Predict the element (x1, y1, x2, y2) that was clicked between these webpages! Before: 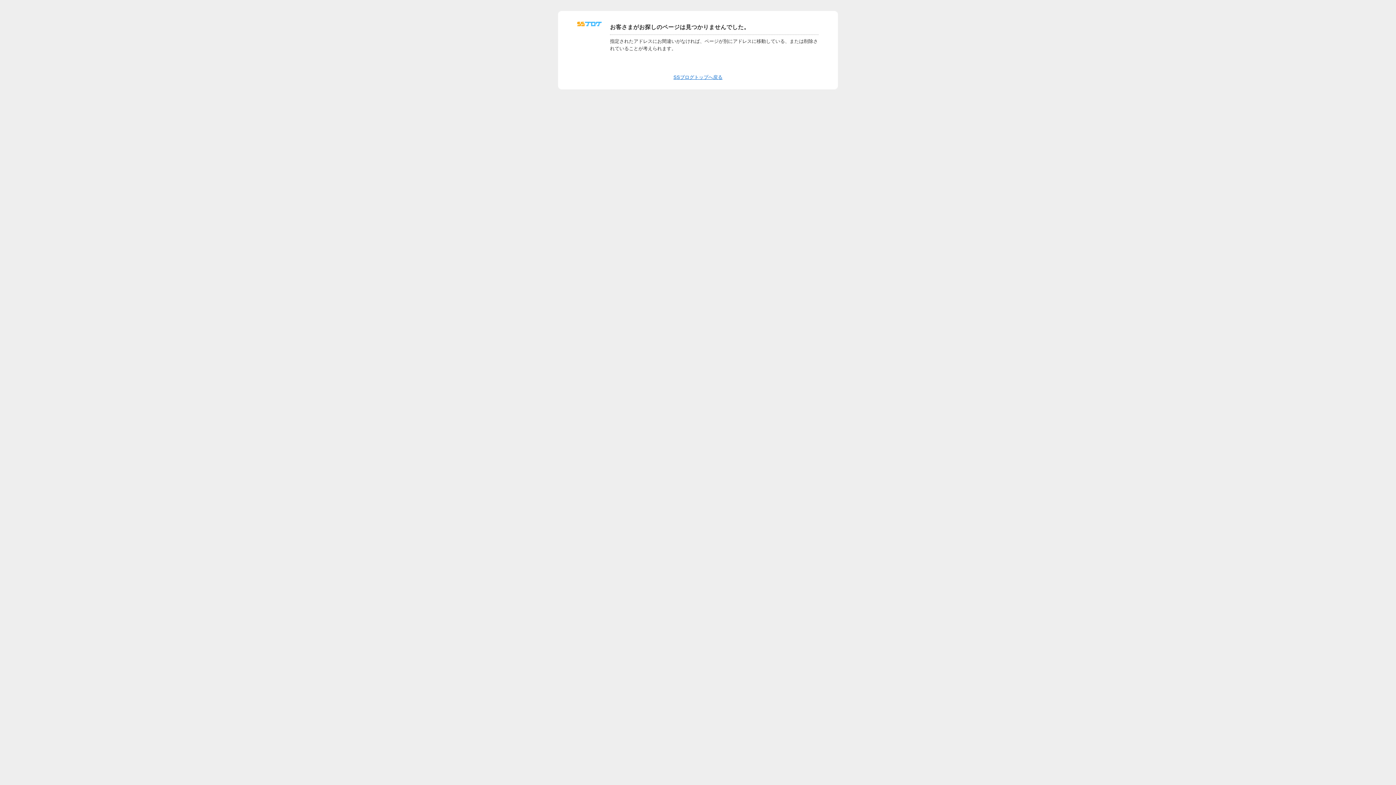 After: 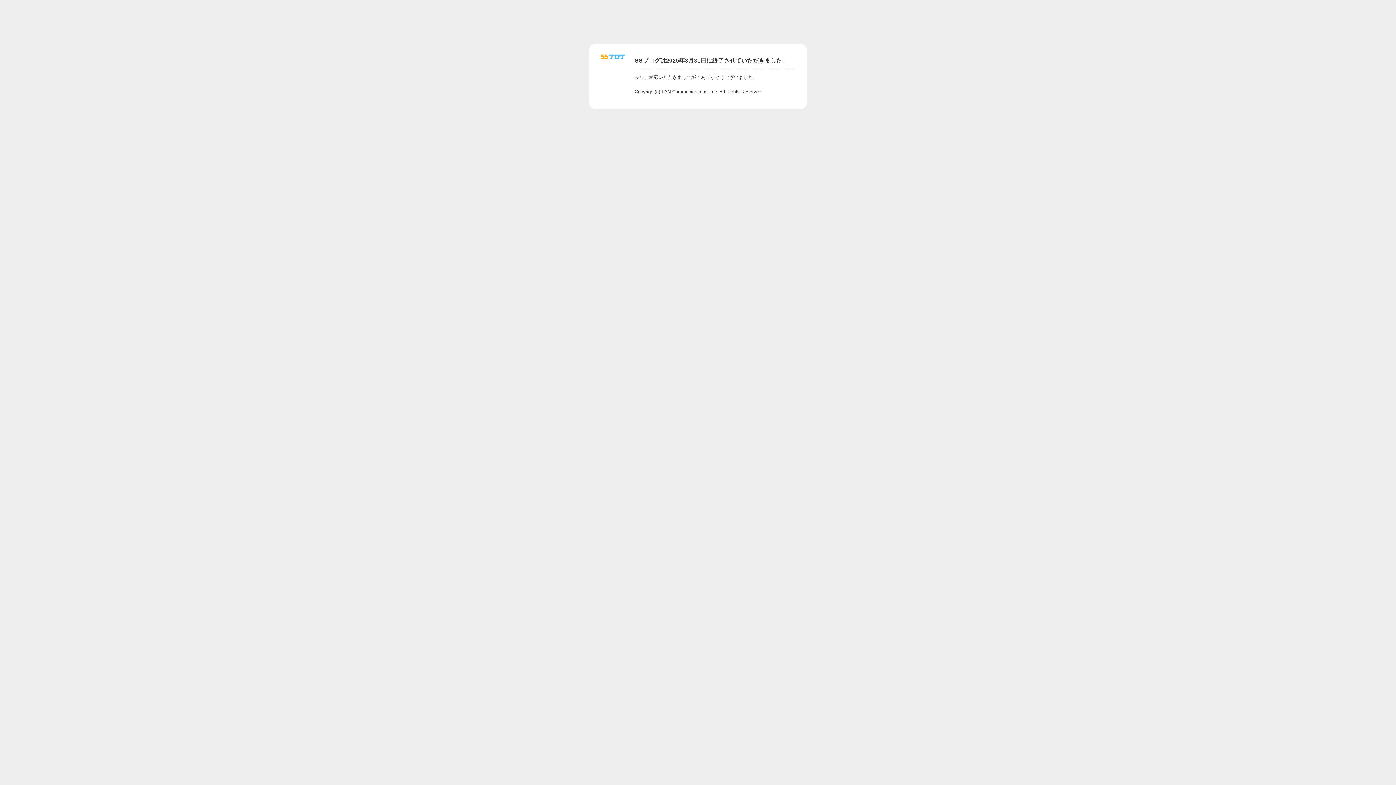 Action: bbox: (577, 24, 601, 29)